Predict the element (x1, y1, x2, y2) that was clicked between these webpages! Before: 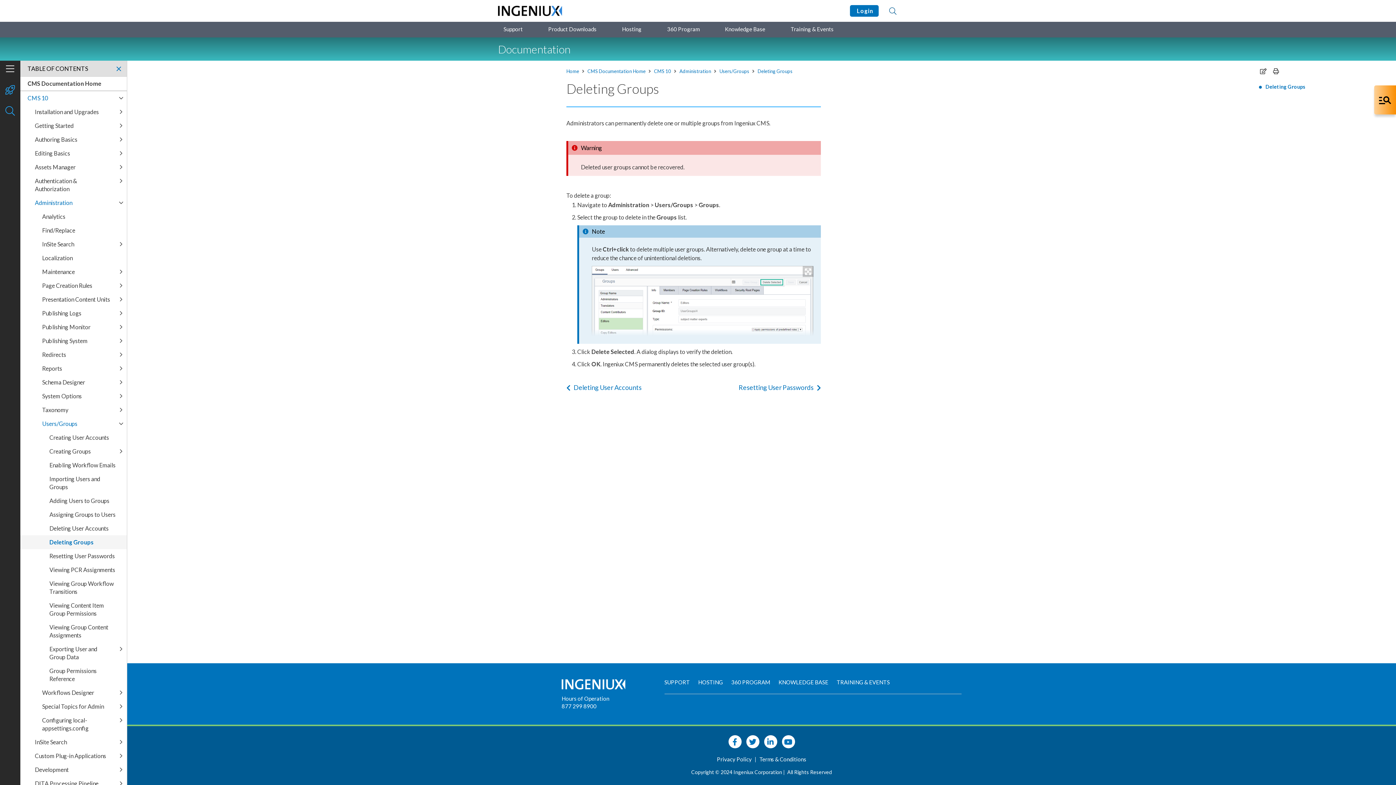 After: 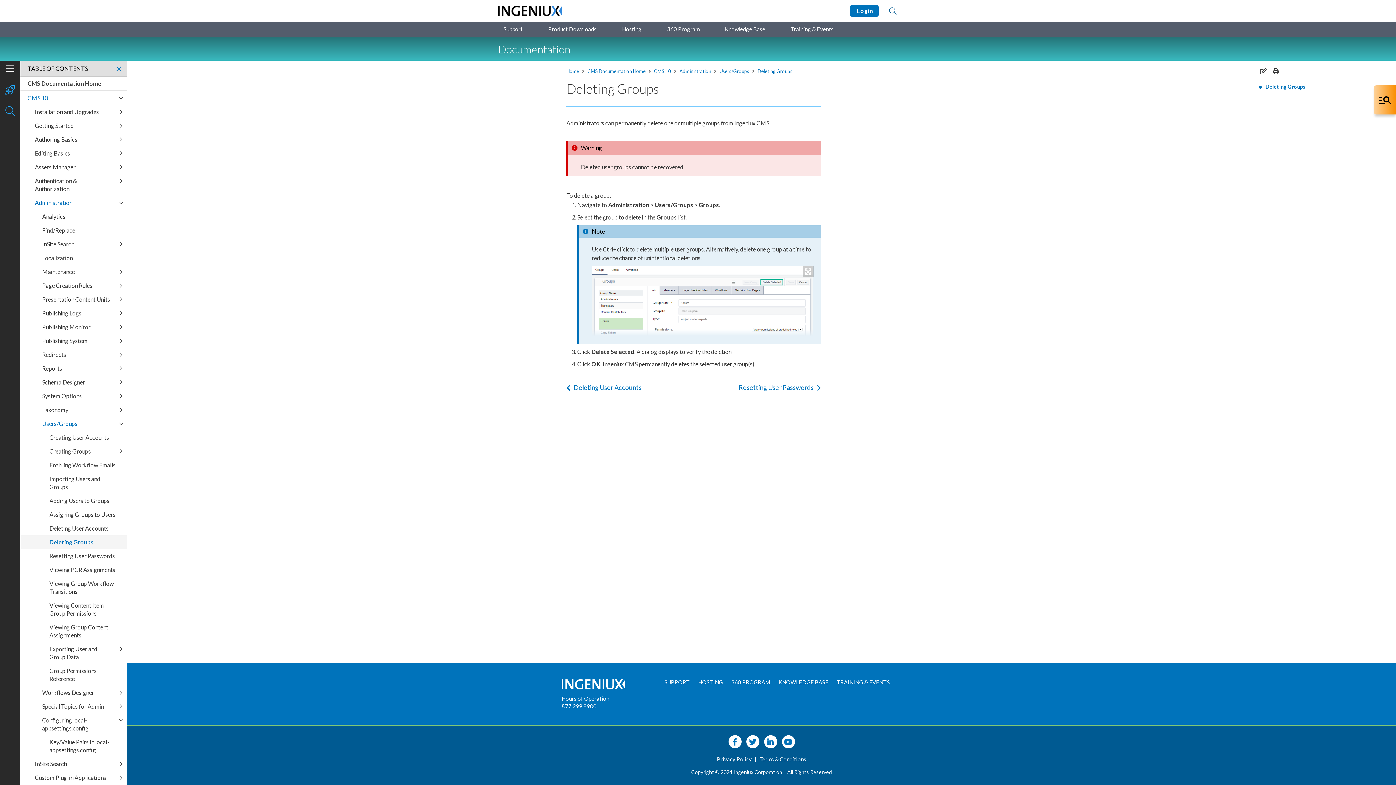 Action: bbox: (115, 713, 126, 727)